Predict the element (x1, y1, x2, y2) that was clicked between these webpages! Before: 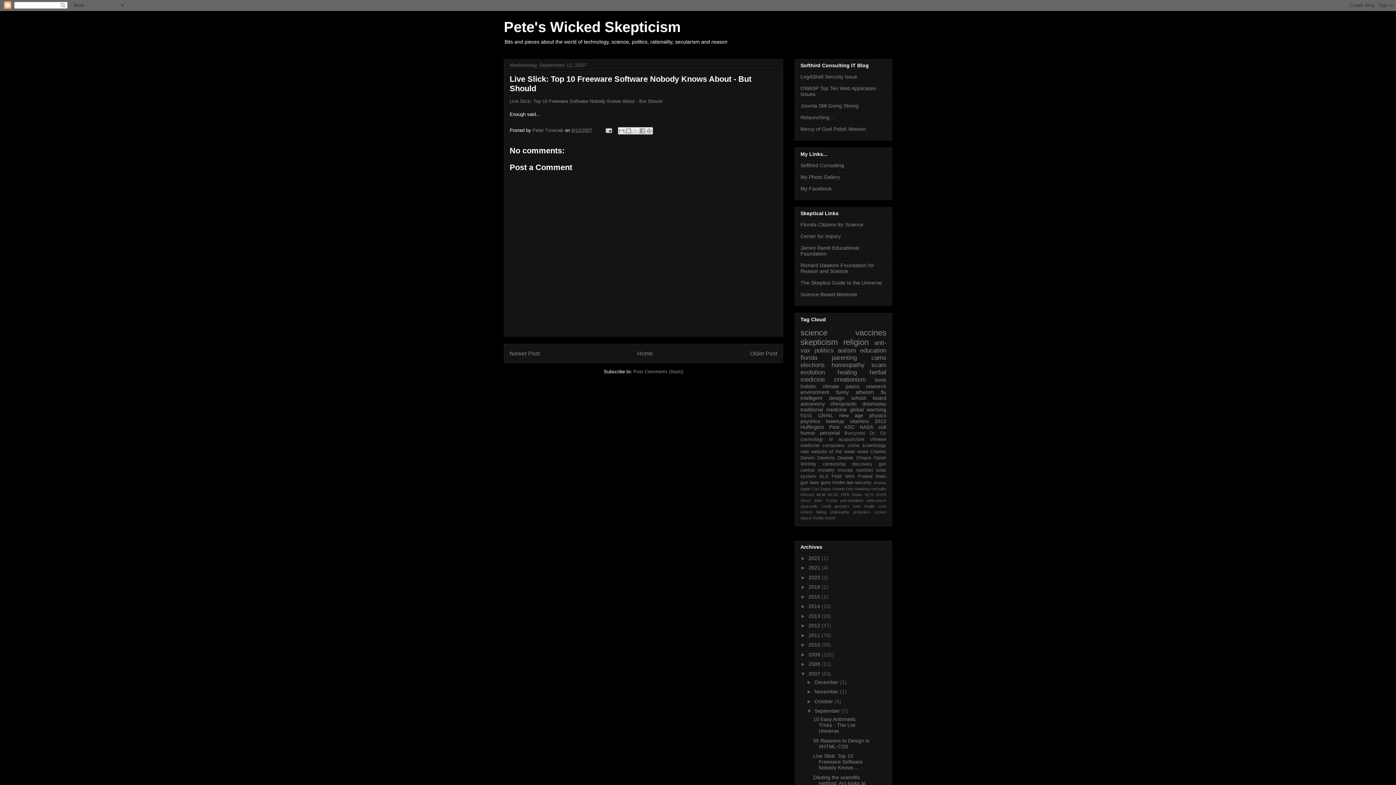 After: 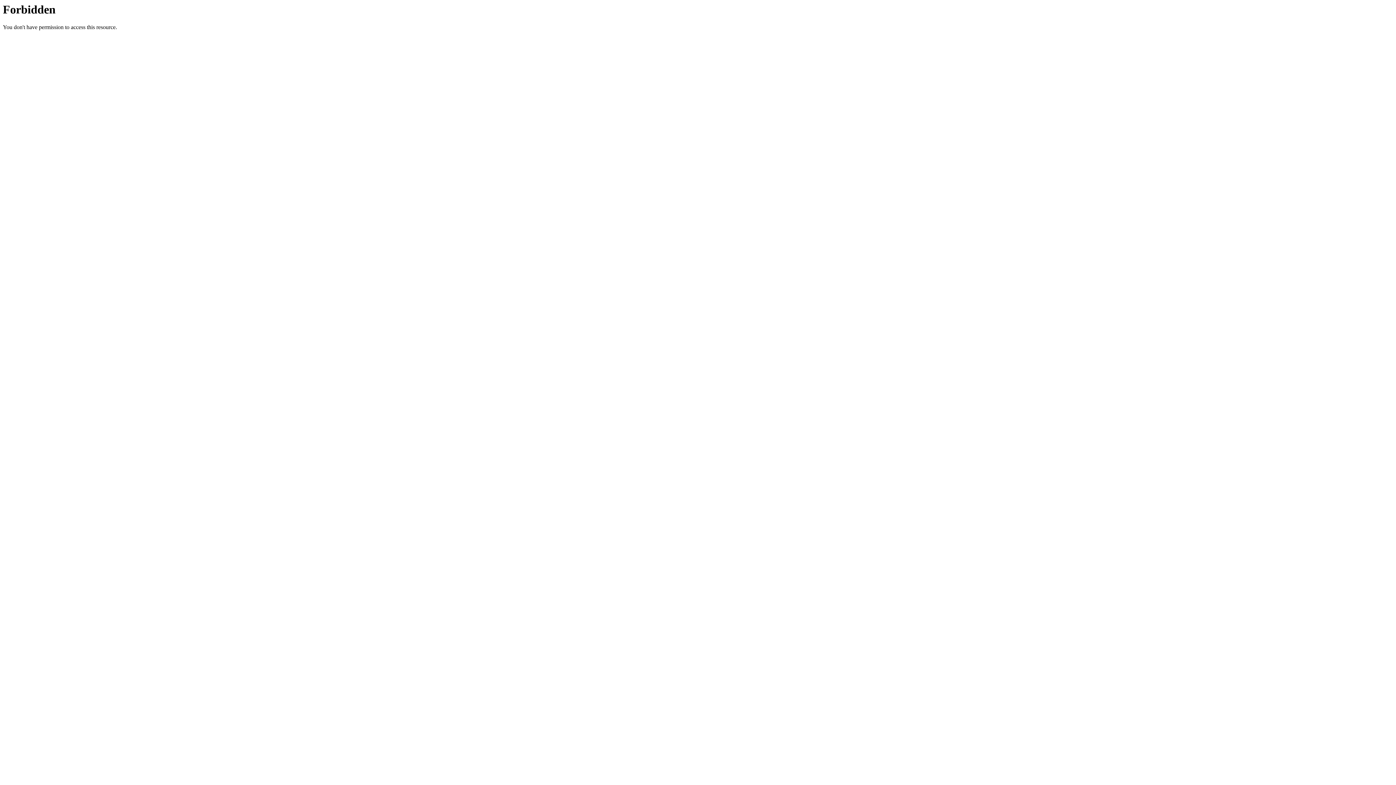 Action: label: Center for Inquiry bbox: (800, 233, 841, 239)